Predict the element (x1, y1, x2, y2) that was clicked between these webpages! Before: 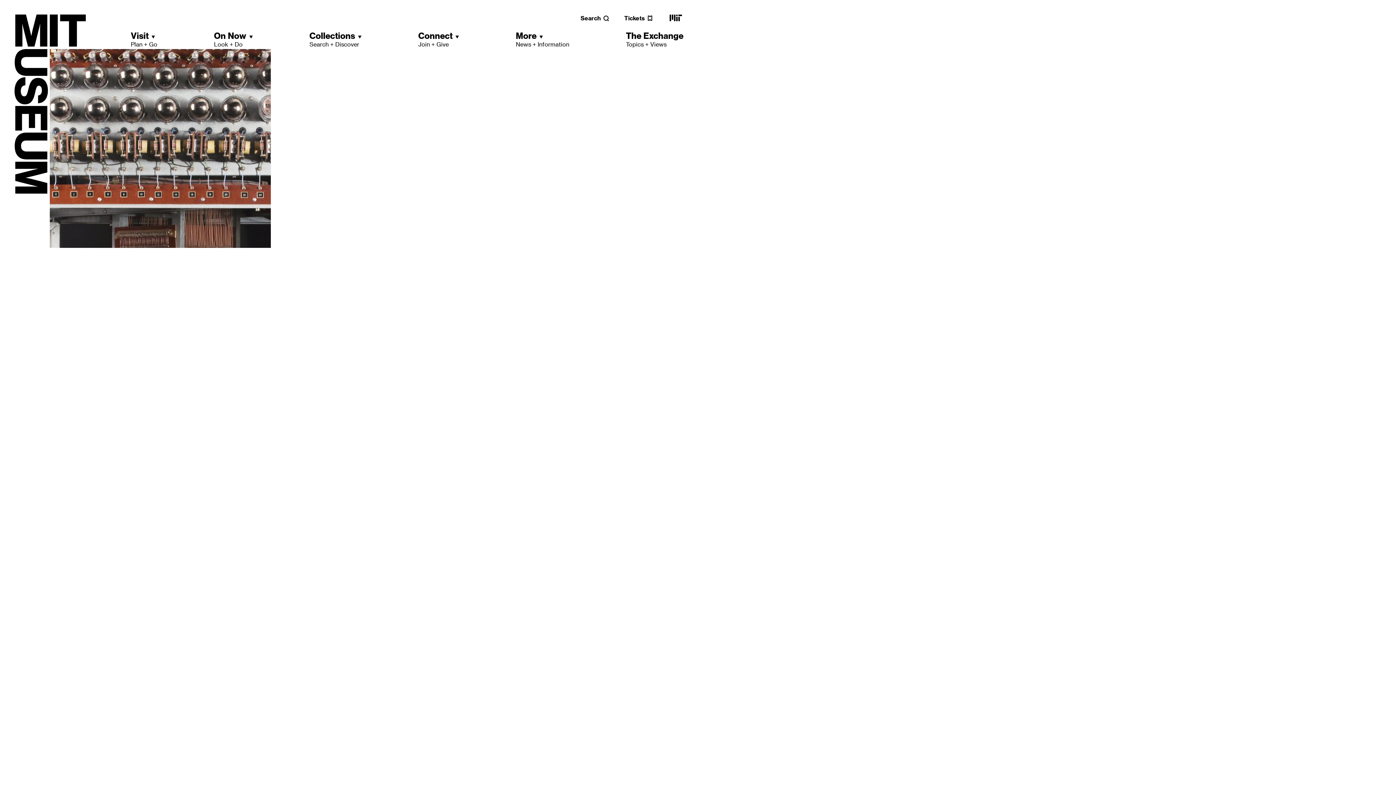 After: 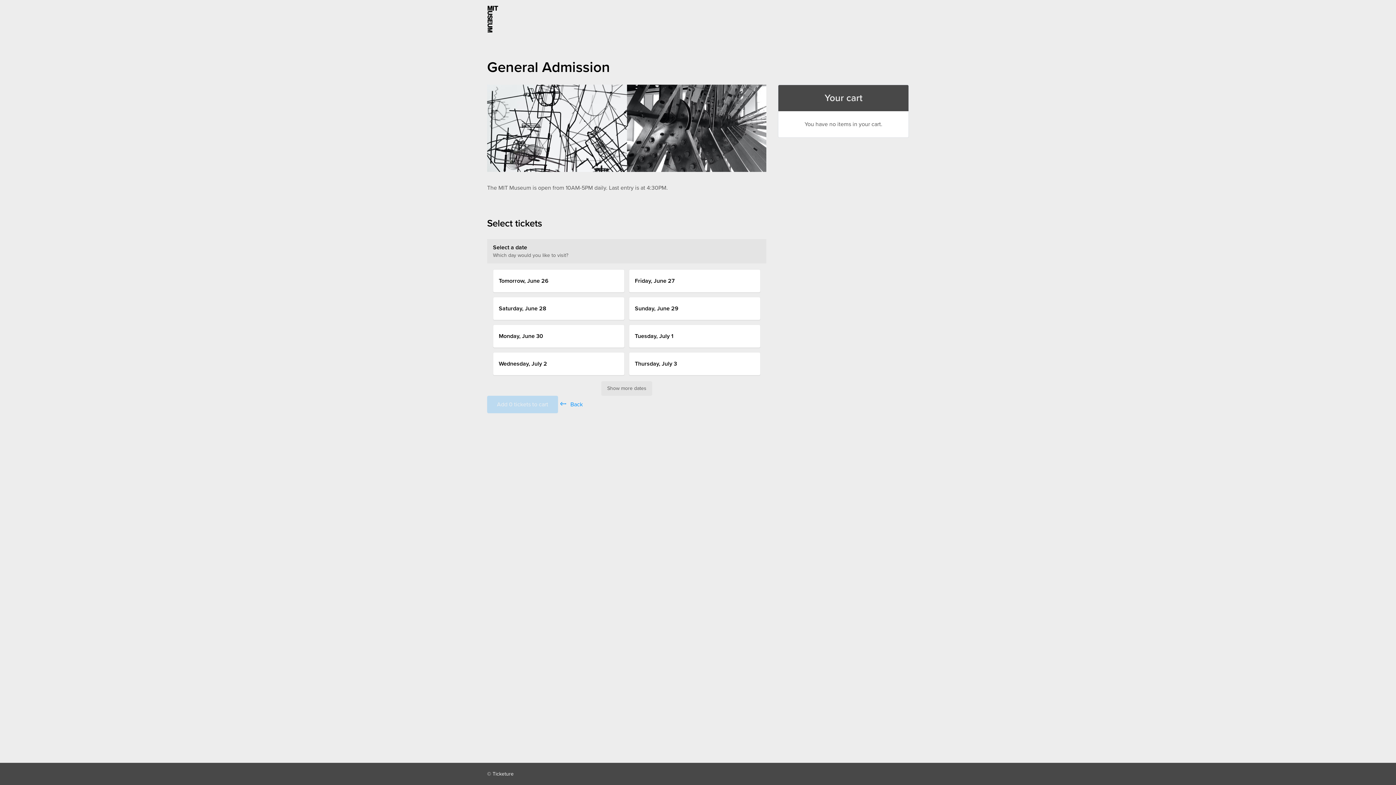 Action: label: Tickets bbox: (624, 14, 653, 21)